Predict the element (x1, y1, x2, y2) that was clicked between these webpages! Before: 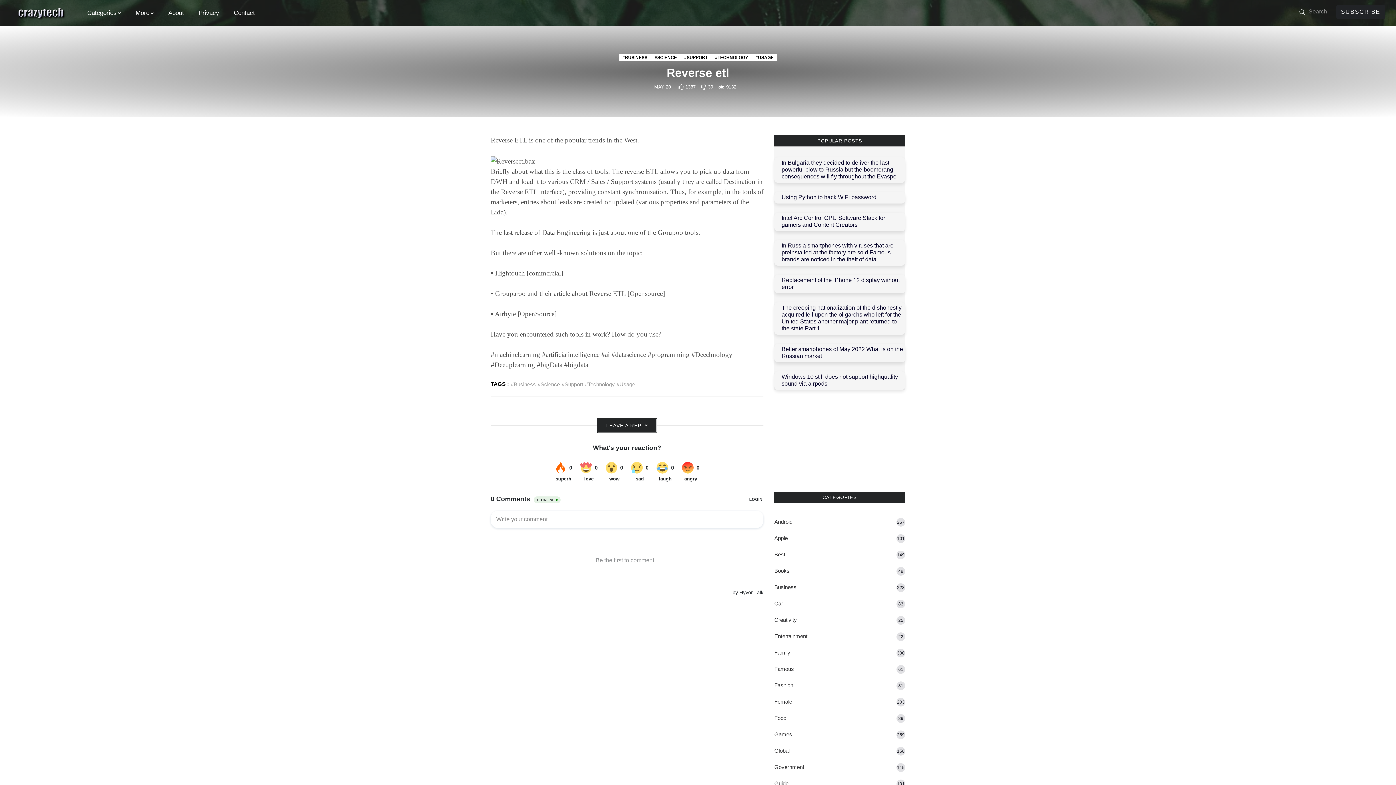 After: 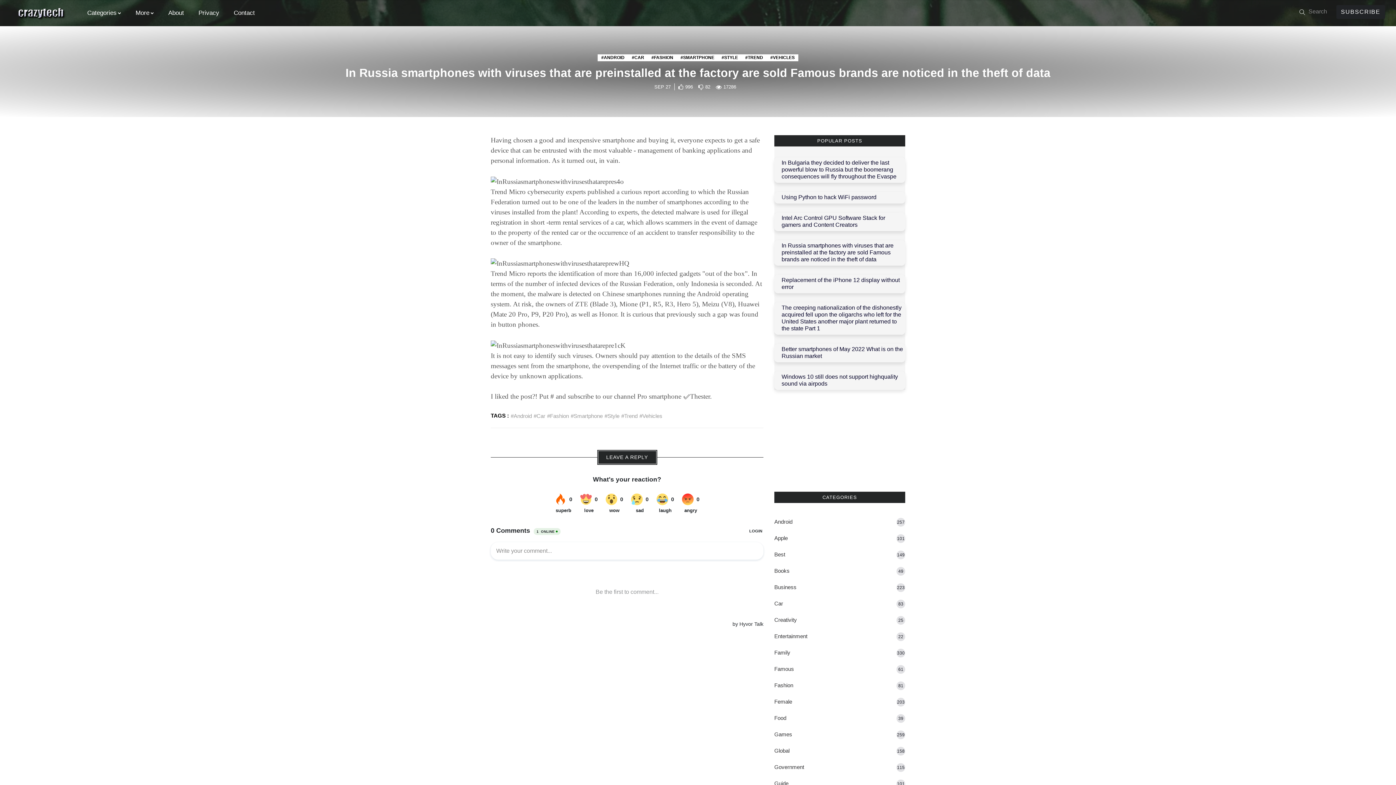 Action: label: In Russia smartphones with viruses that are preinstalled at the factory are sold Famous brands are noticed in the theft of data bbox: (781, 242, 893, 262)